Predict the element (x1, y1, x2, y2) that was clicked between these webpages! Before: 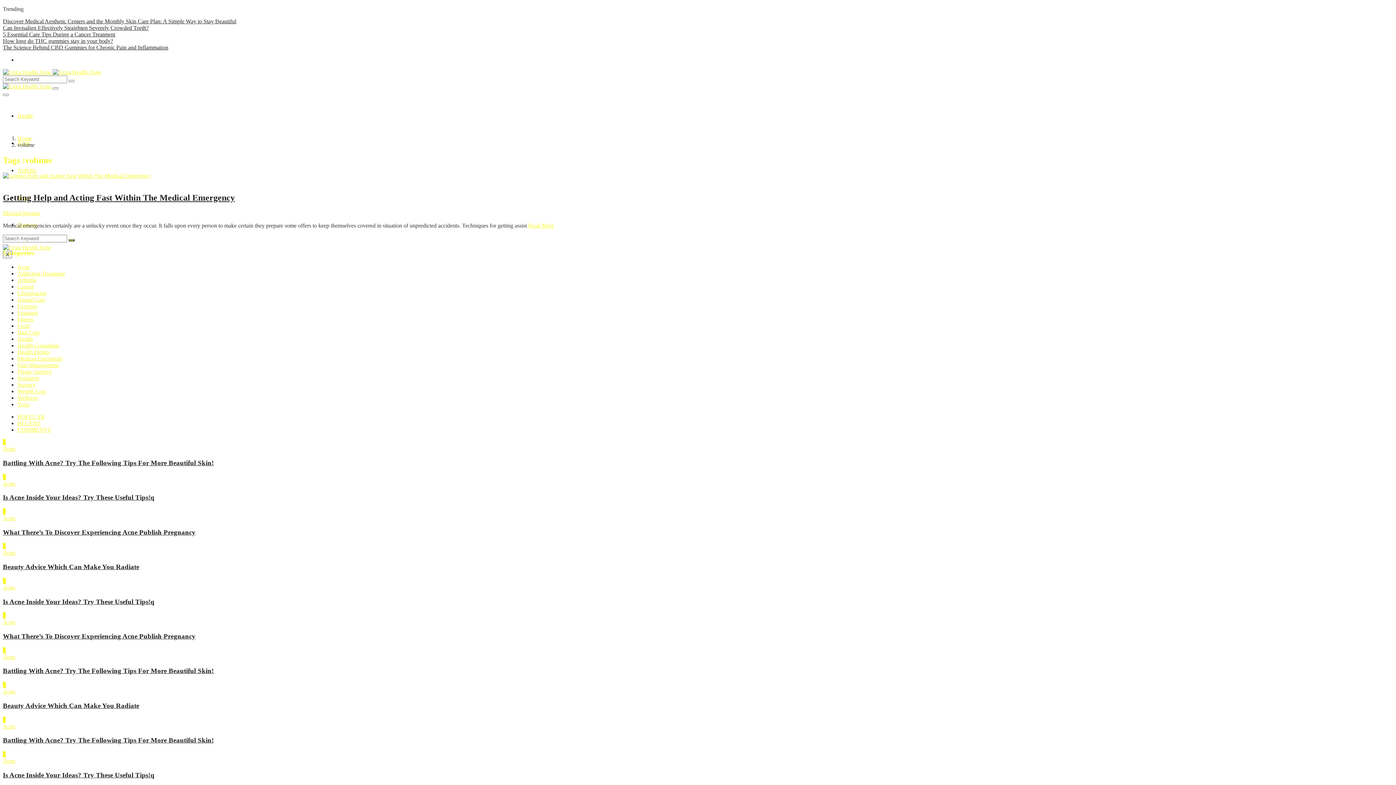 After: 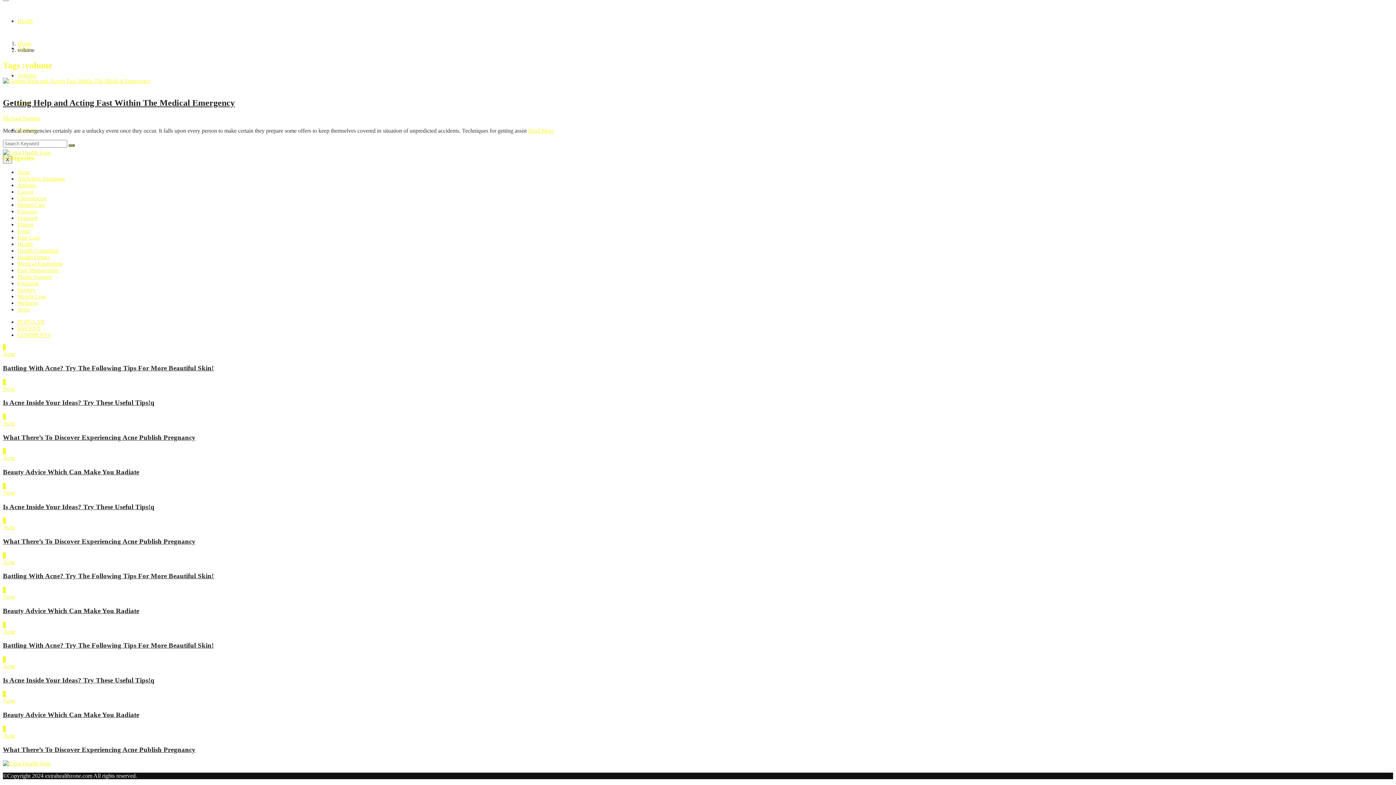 Action: label: COMMENTS bbox: (17, 426, 50, 433)